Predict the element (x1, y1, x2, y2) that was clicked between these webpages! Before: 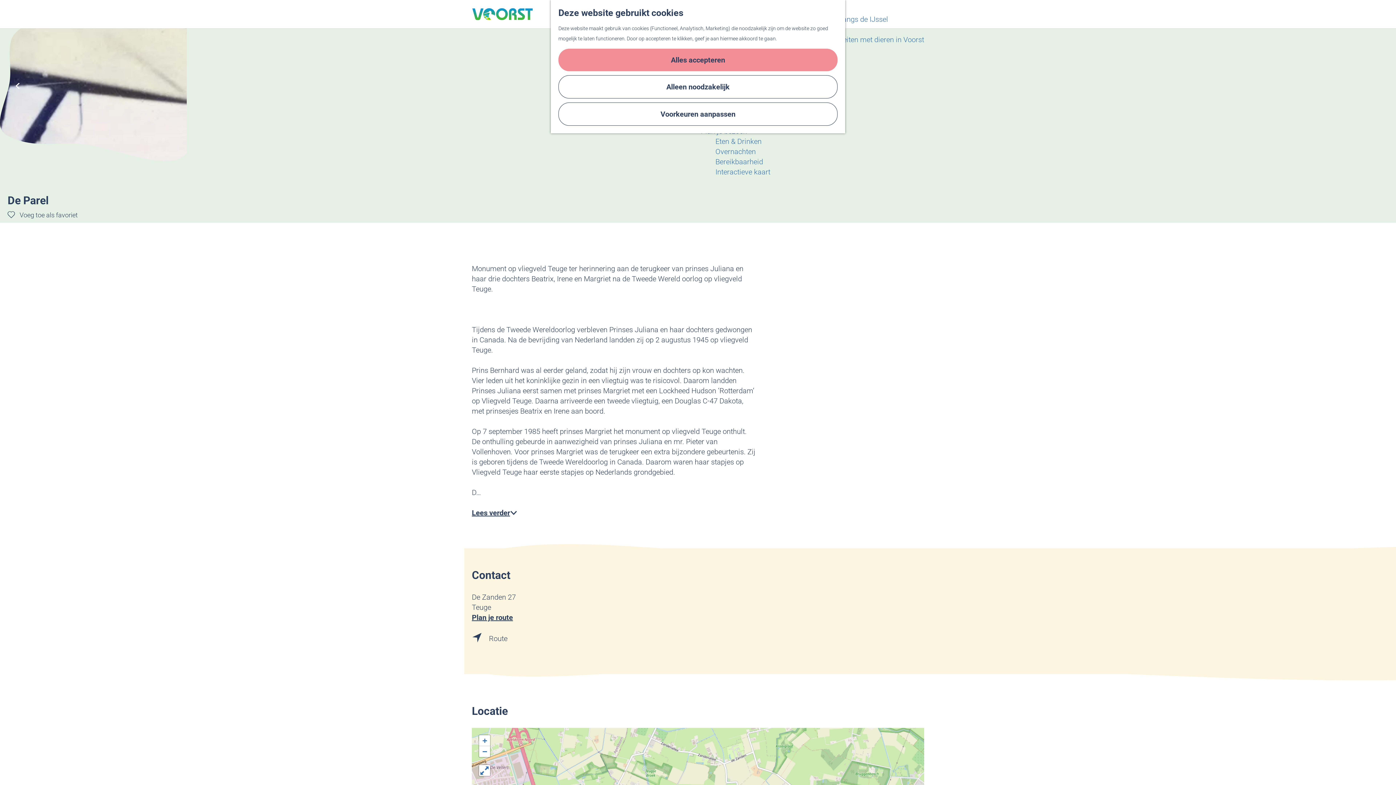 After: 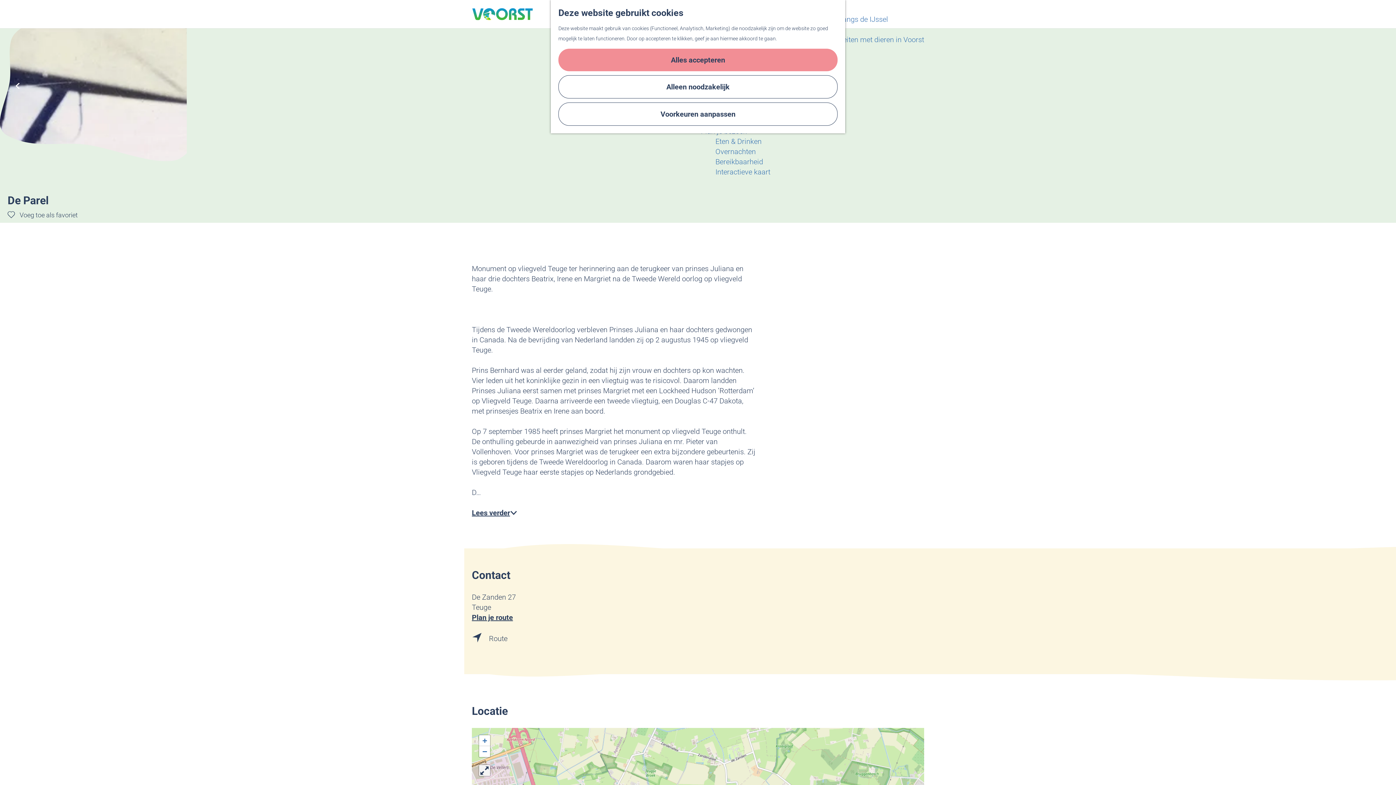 Action: bbox: (479, 765, 490, 776)